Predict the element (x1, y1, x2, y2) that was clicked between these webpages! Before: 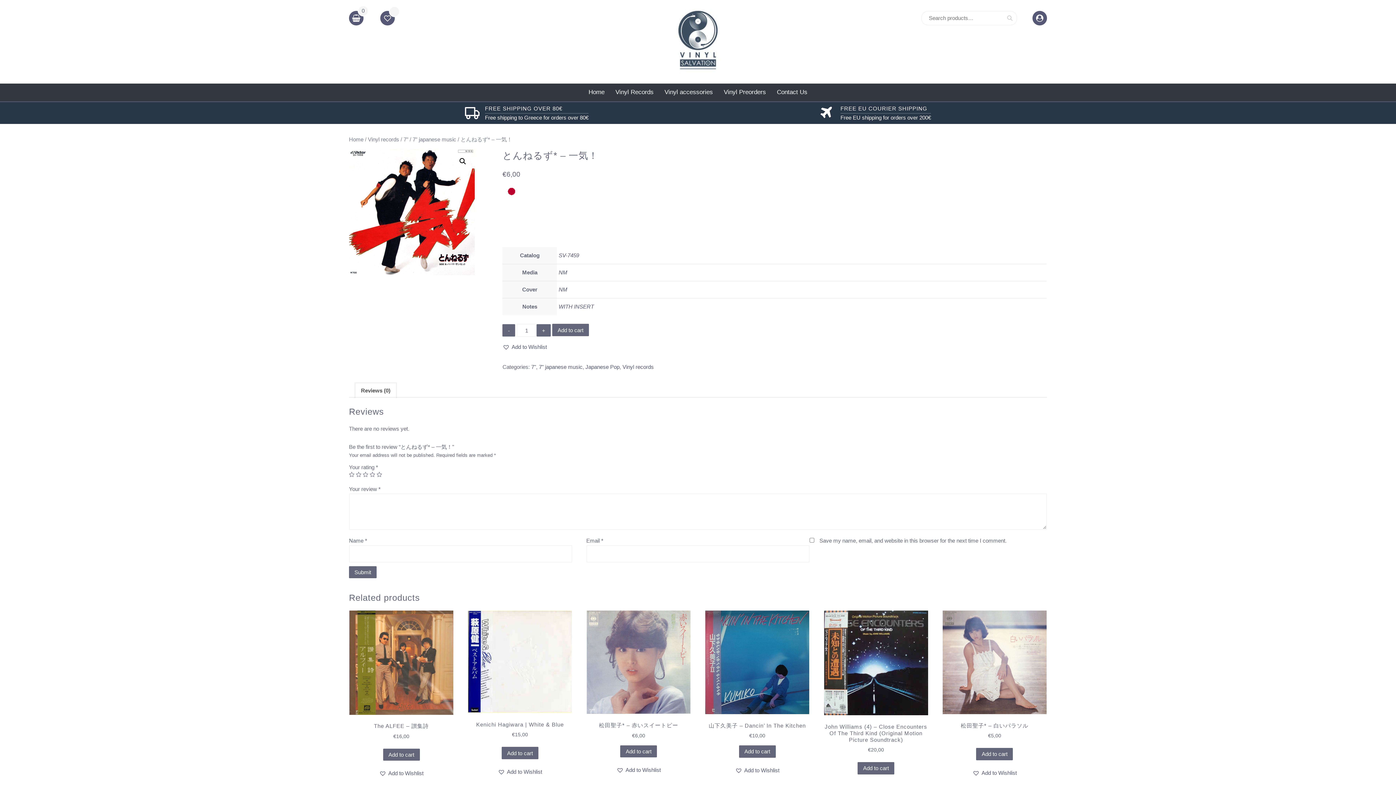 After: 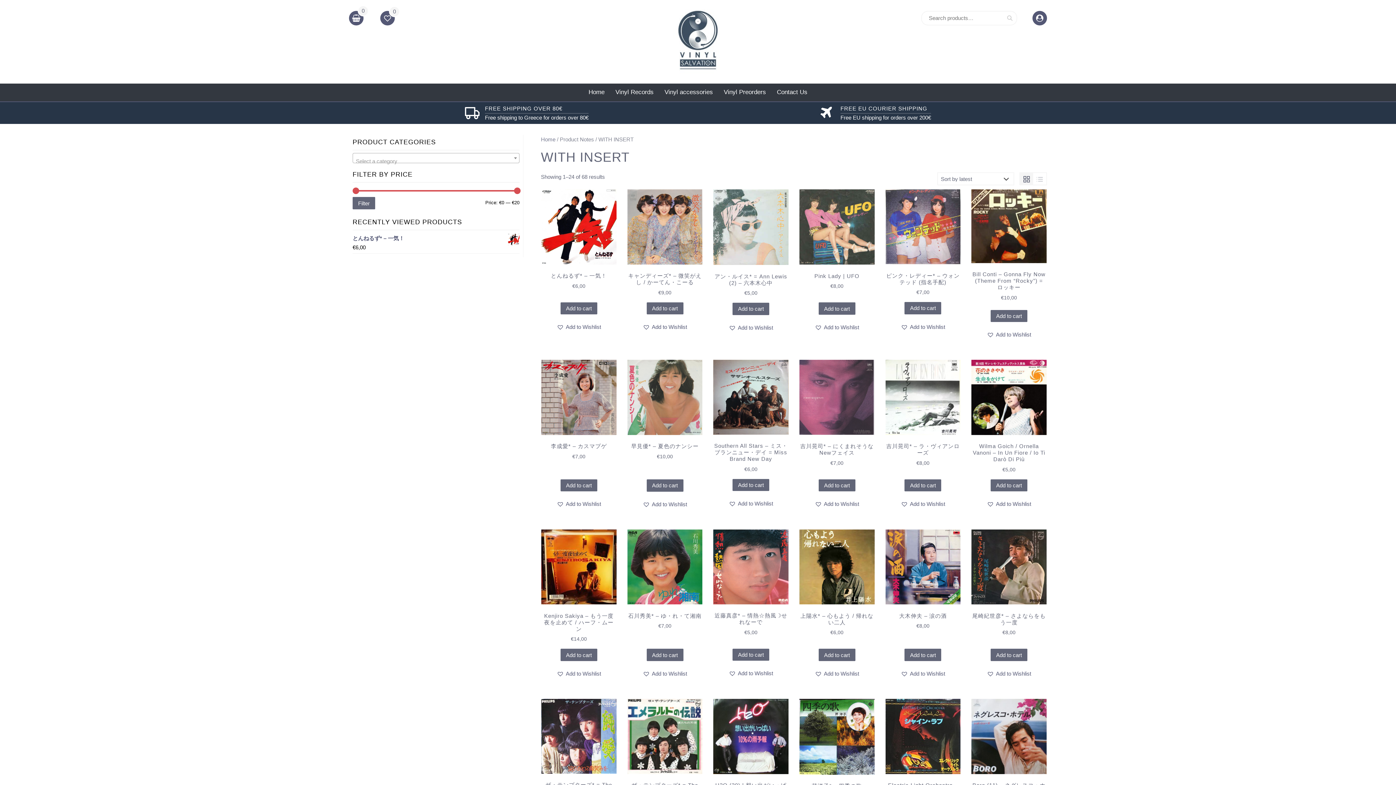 Action: bbox: (558, 303, 594, 309) label: WITH INSERT